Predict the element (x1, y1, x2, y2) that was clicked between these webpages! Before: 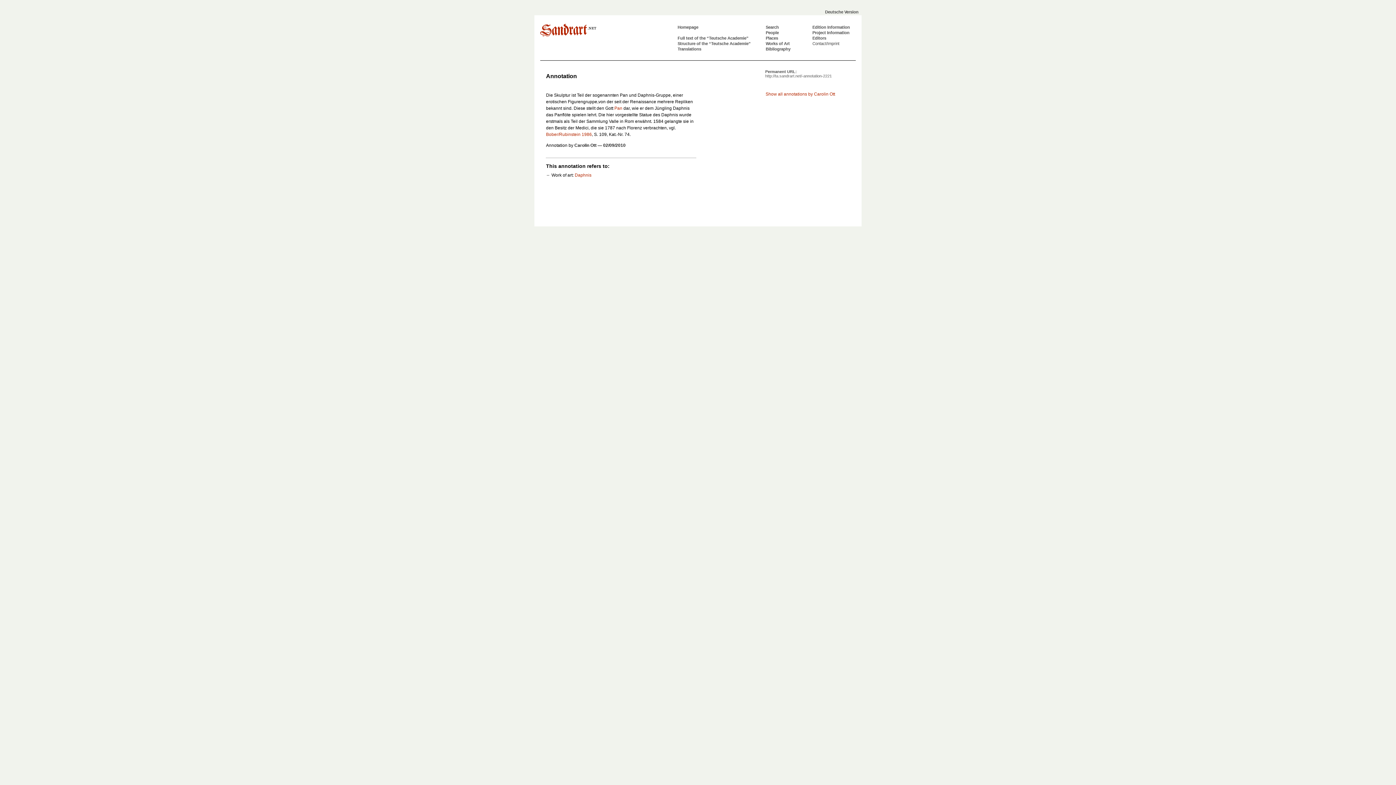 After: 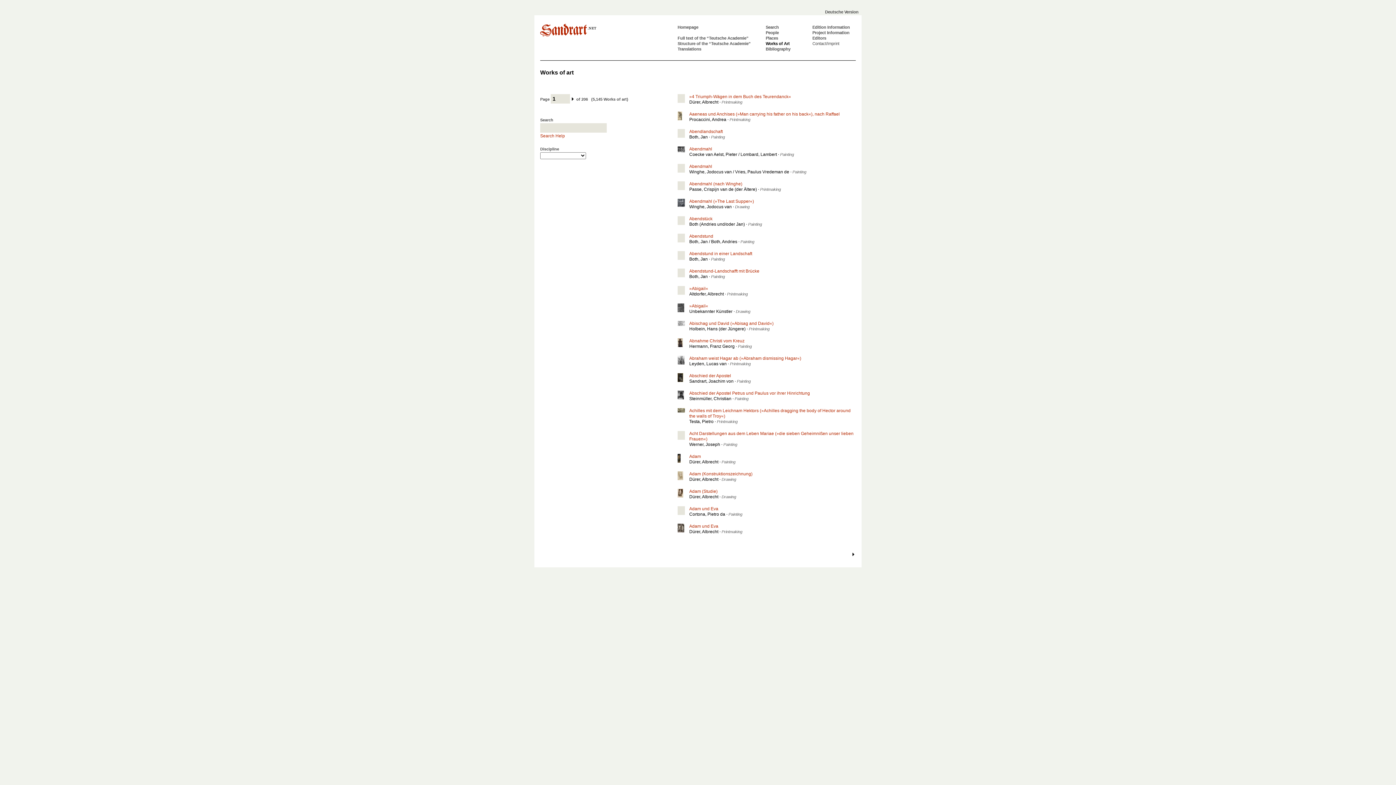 Action: label: Works of Art bbox: (765, 41, 789, 45)